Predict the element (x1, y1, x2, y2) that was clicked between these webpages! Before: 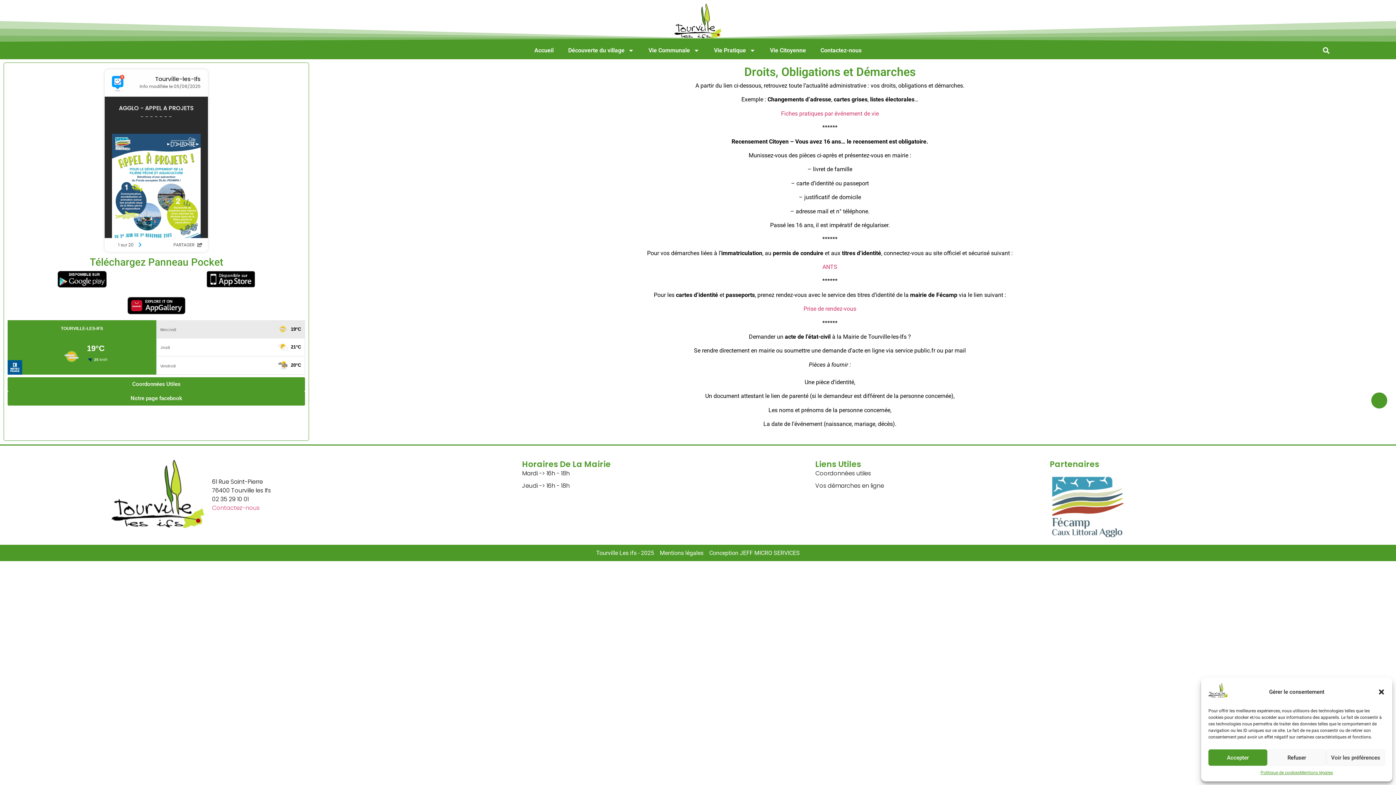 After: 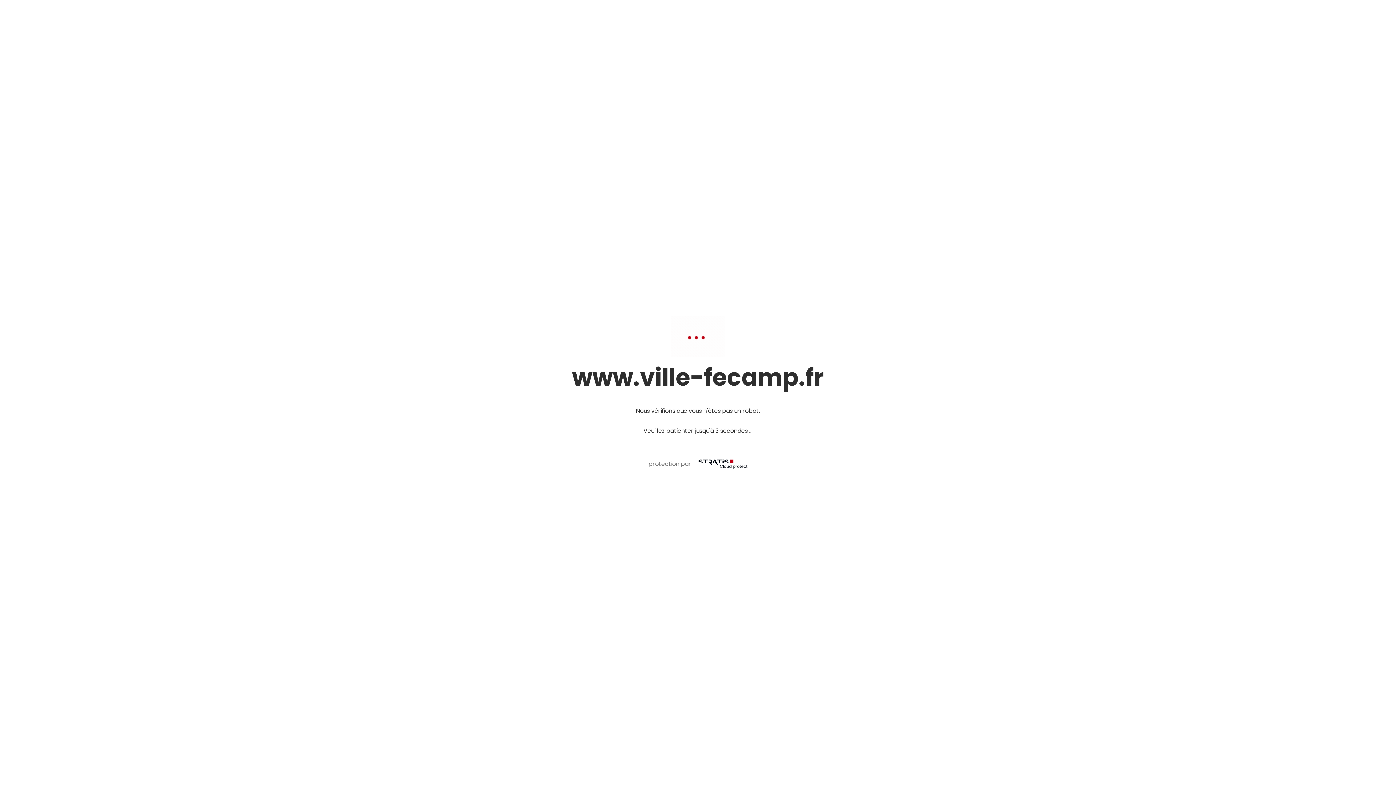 Action: bbox: (803, 305, 856, 312) label: Prise de rendez-vous